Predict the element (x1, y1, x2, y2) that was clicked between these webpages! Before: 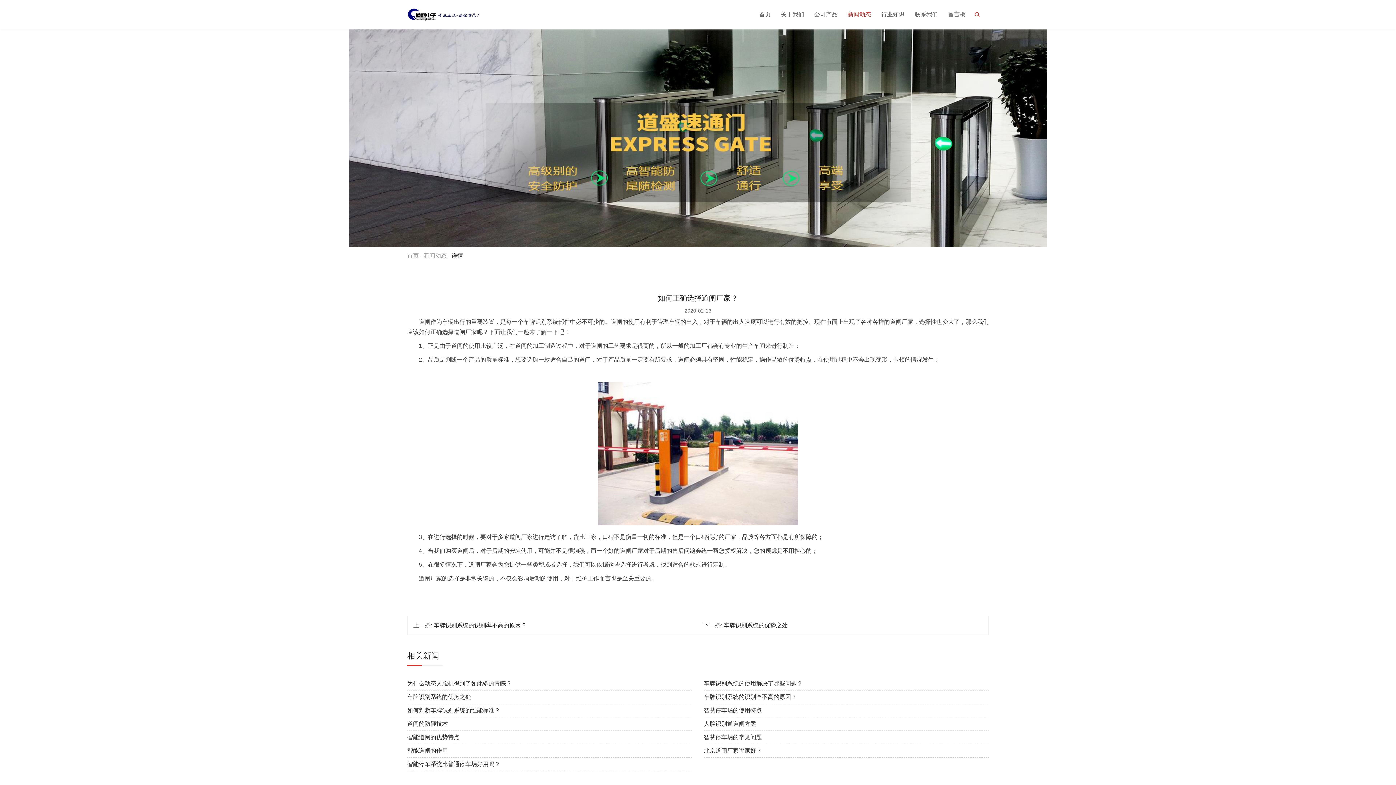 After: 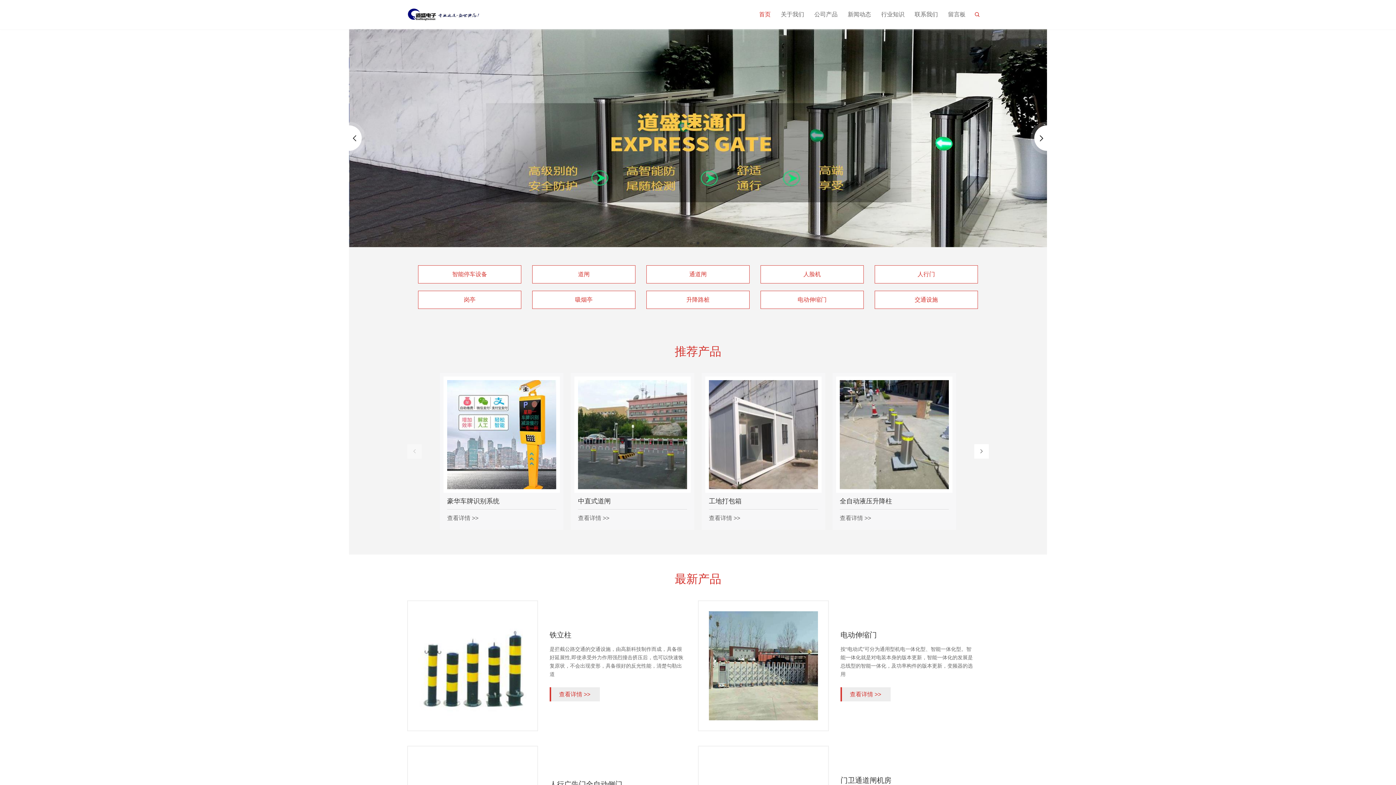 Action: bbox: (407, 0, 480, 29)